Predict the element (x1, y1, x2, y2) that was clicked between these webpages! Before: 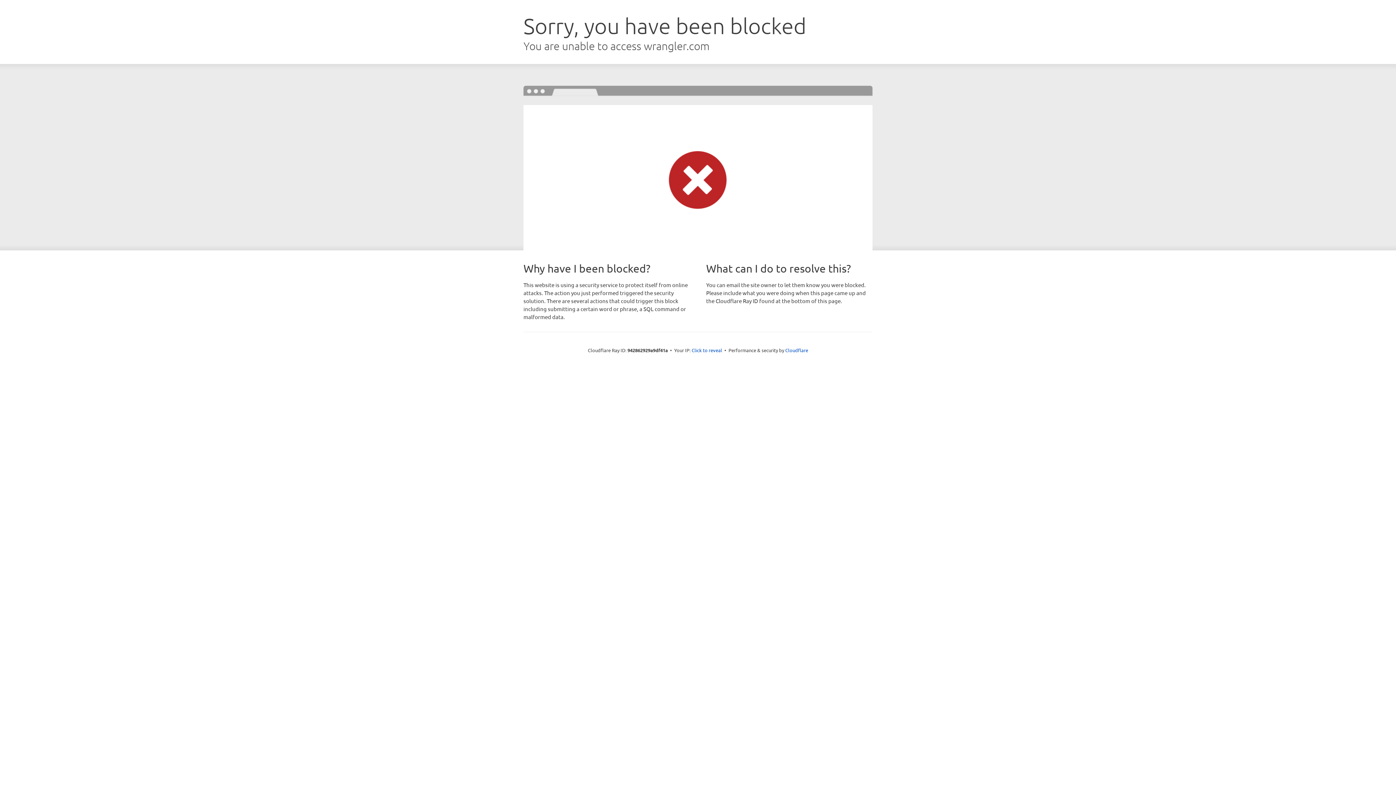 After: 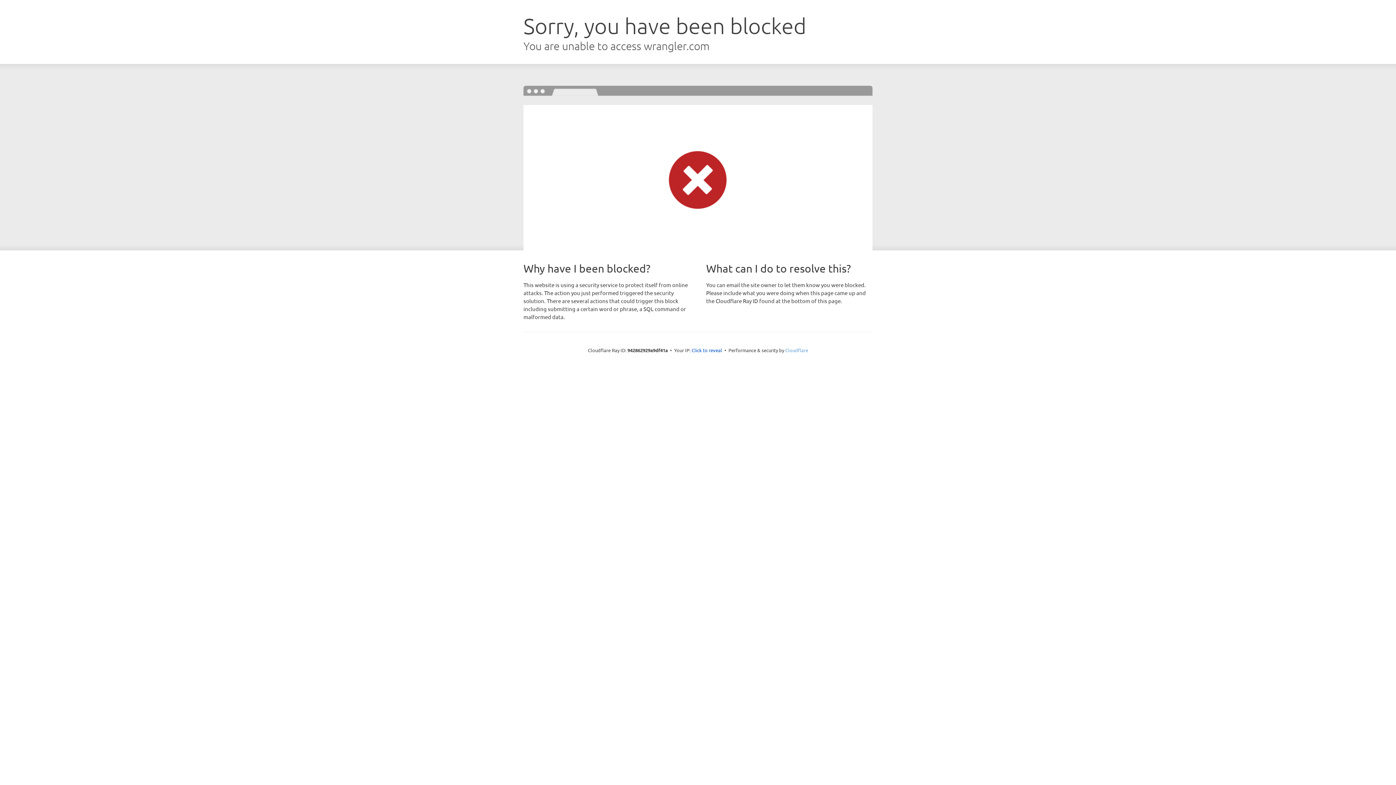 Action: bbox: (785, 347, 808, 353) label: Cloudflare